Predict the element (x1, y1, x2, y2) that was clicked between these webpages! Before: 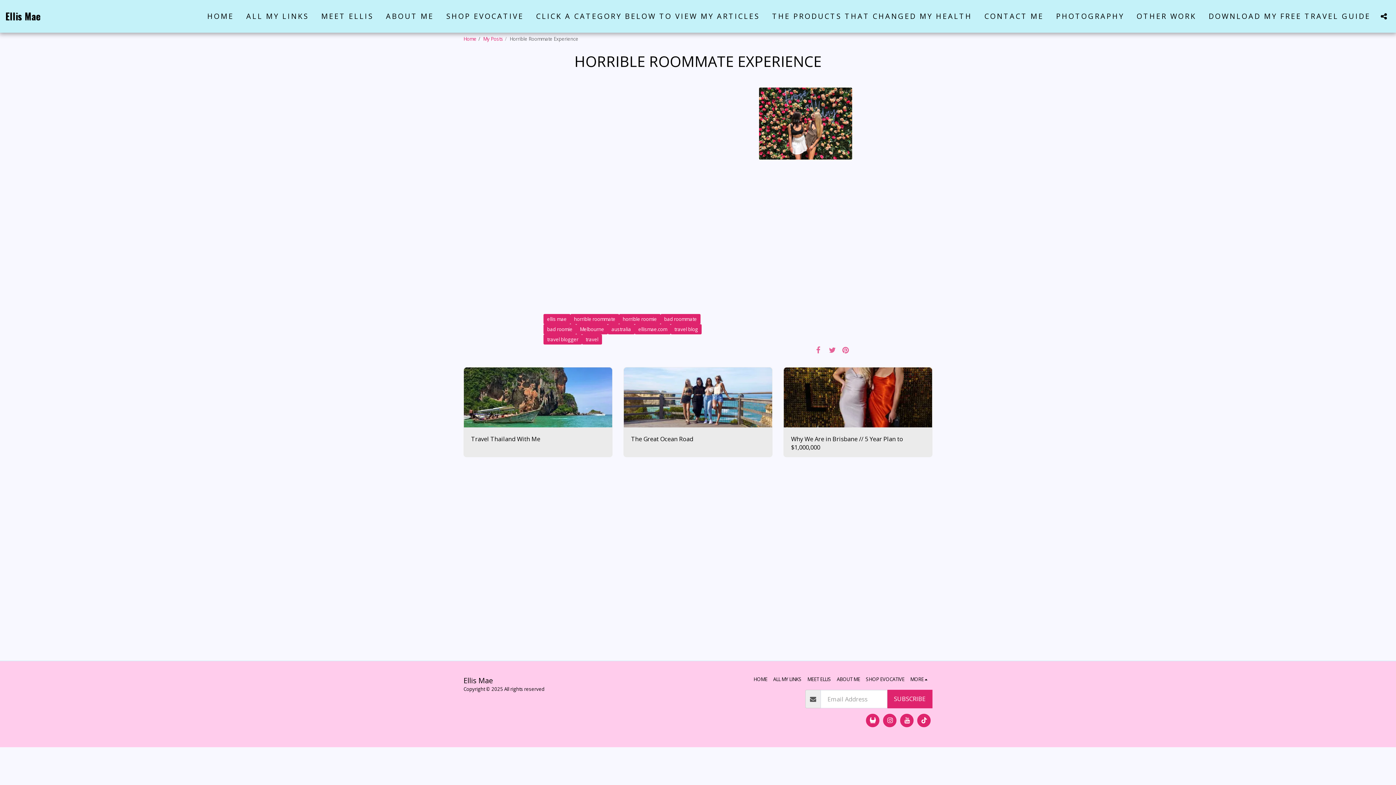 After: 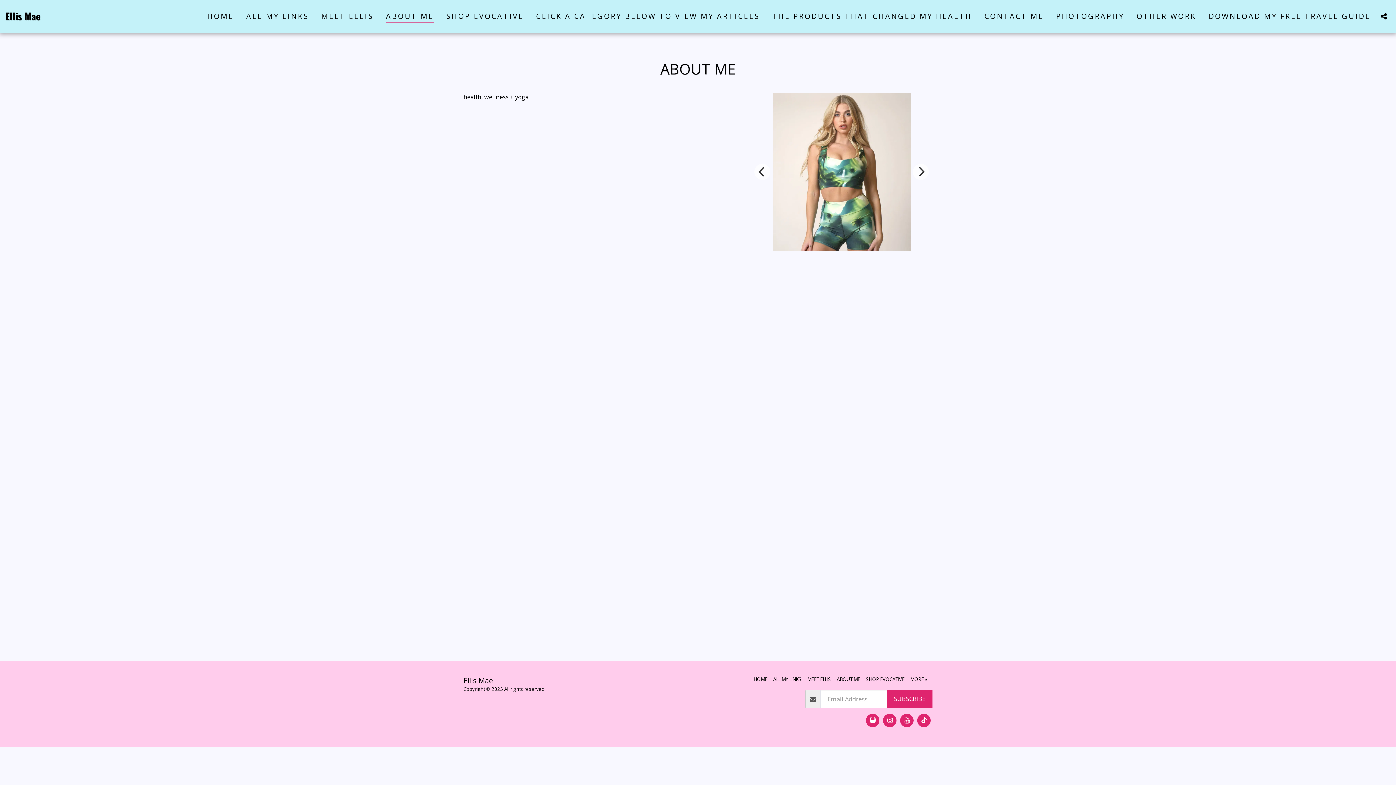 Action: bbox: (837, 676, 860, 683) label: ABOUT ME